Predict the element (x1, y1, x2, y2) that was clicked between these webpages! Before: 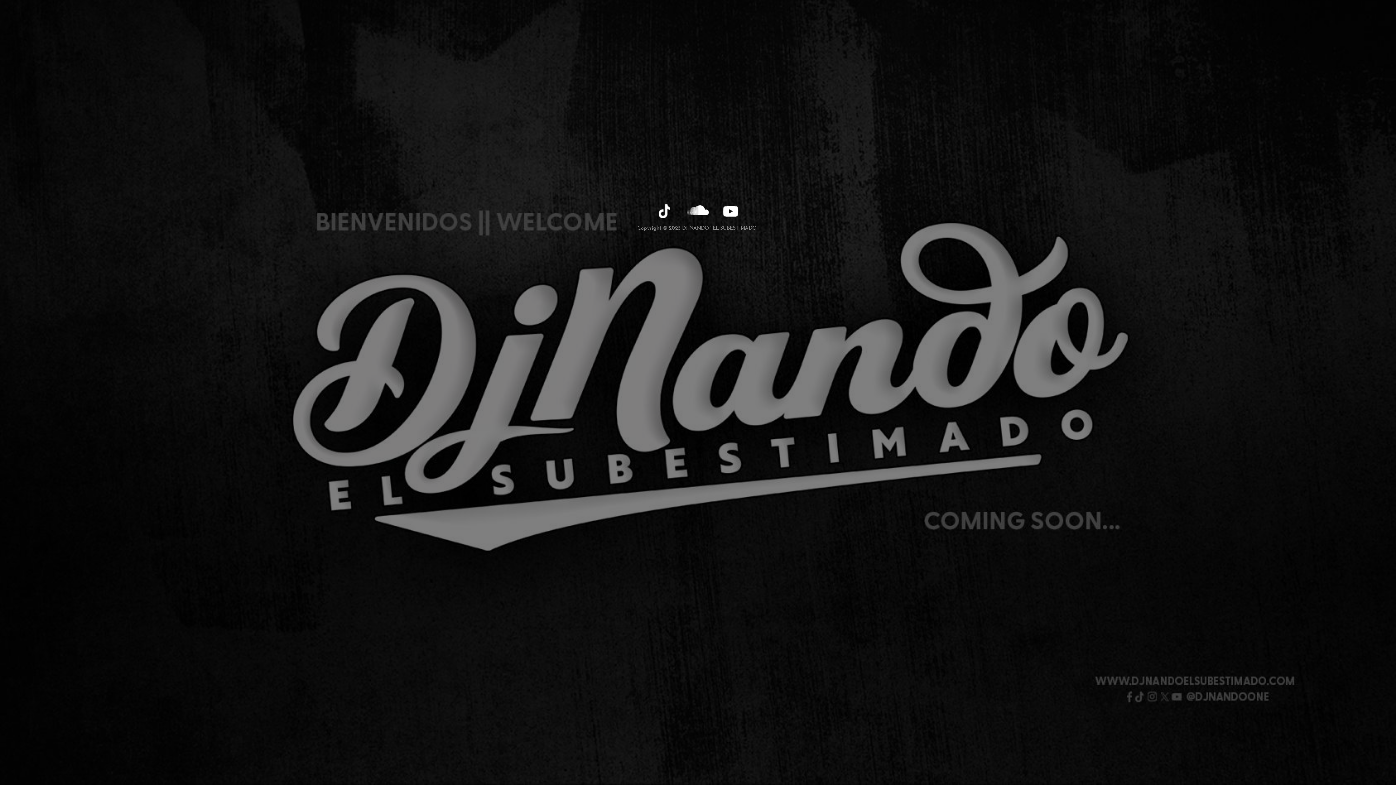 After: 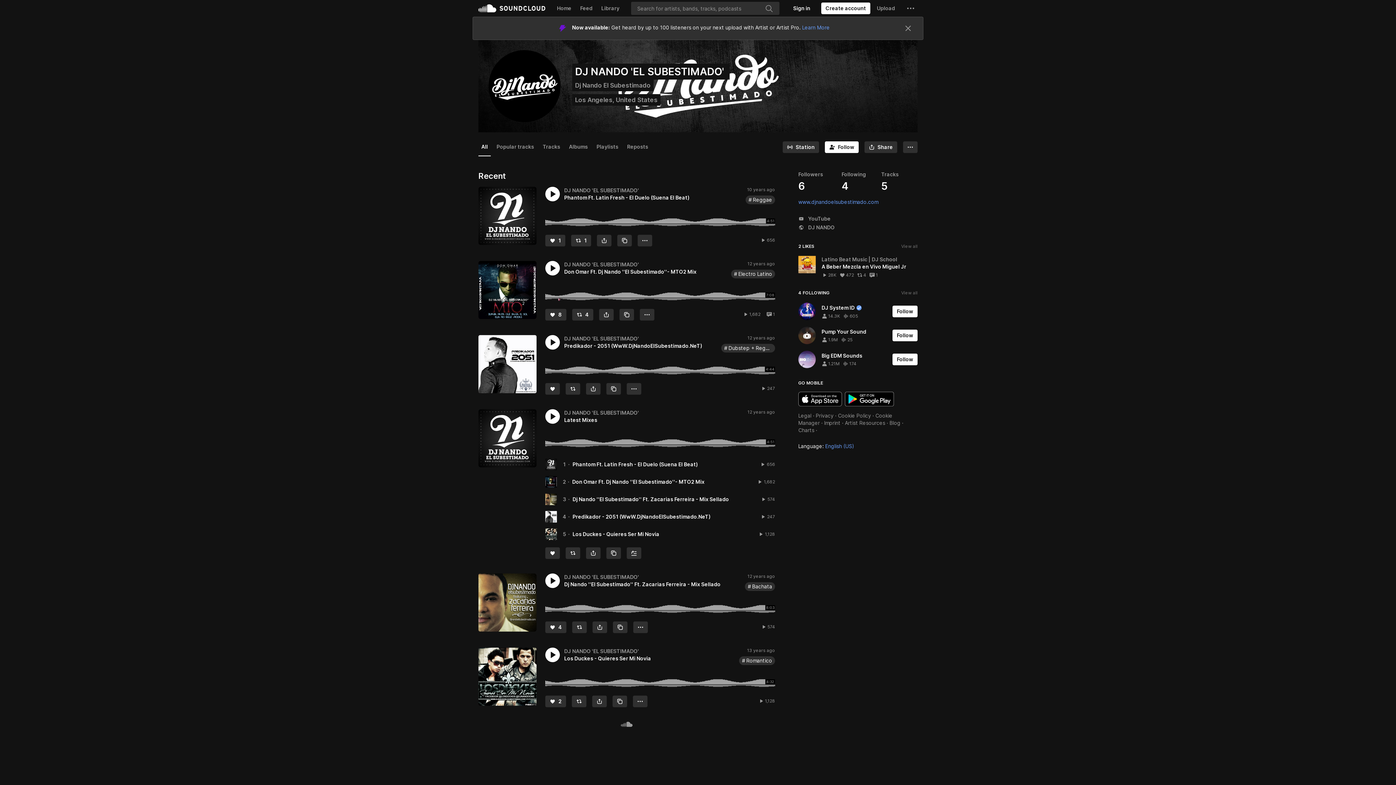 Action: bbox: (686, 200, 709, 222)